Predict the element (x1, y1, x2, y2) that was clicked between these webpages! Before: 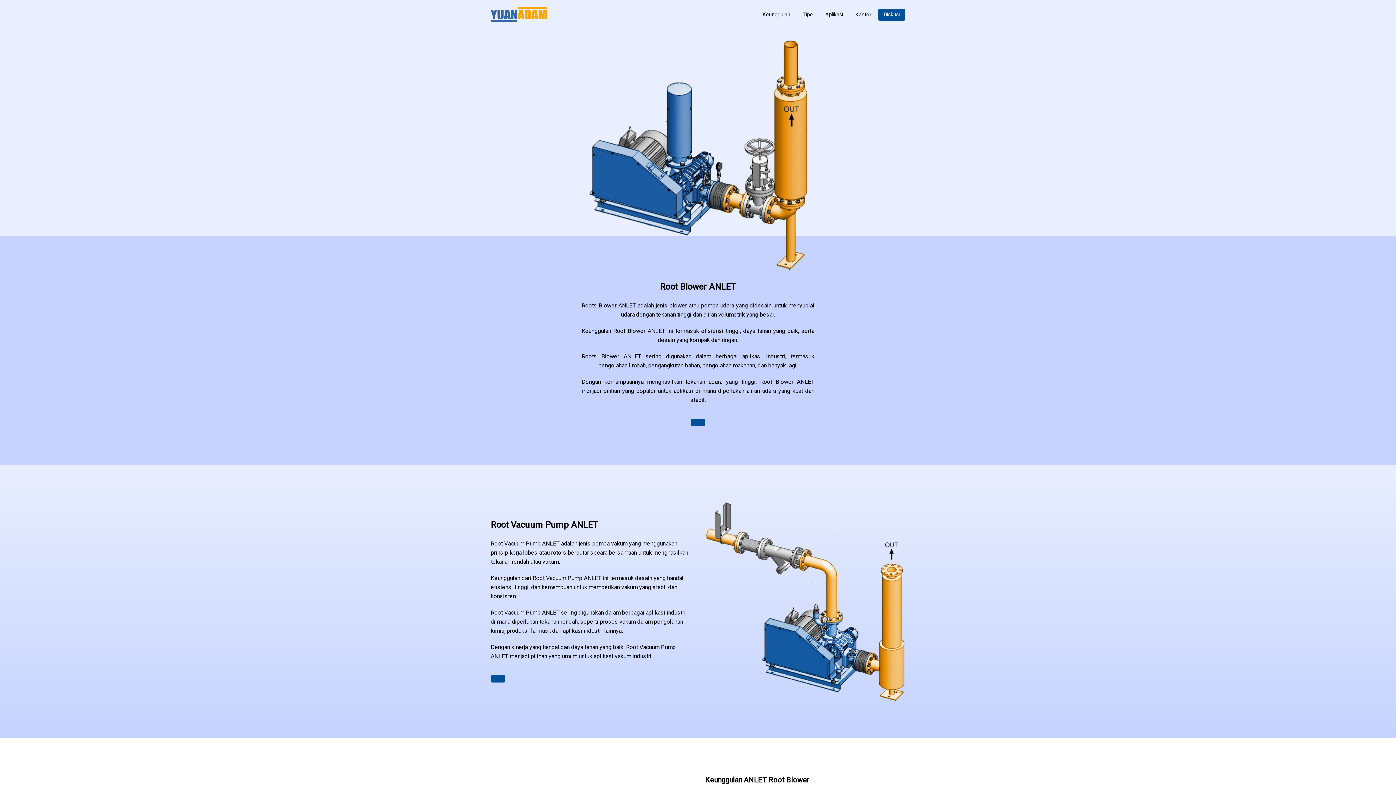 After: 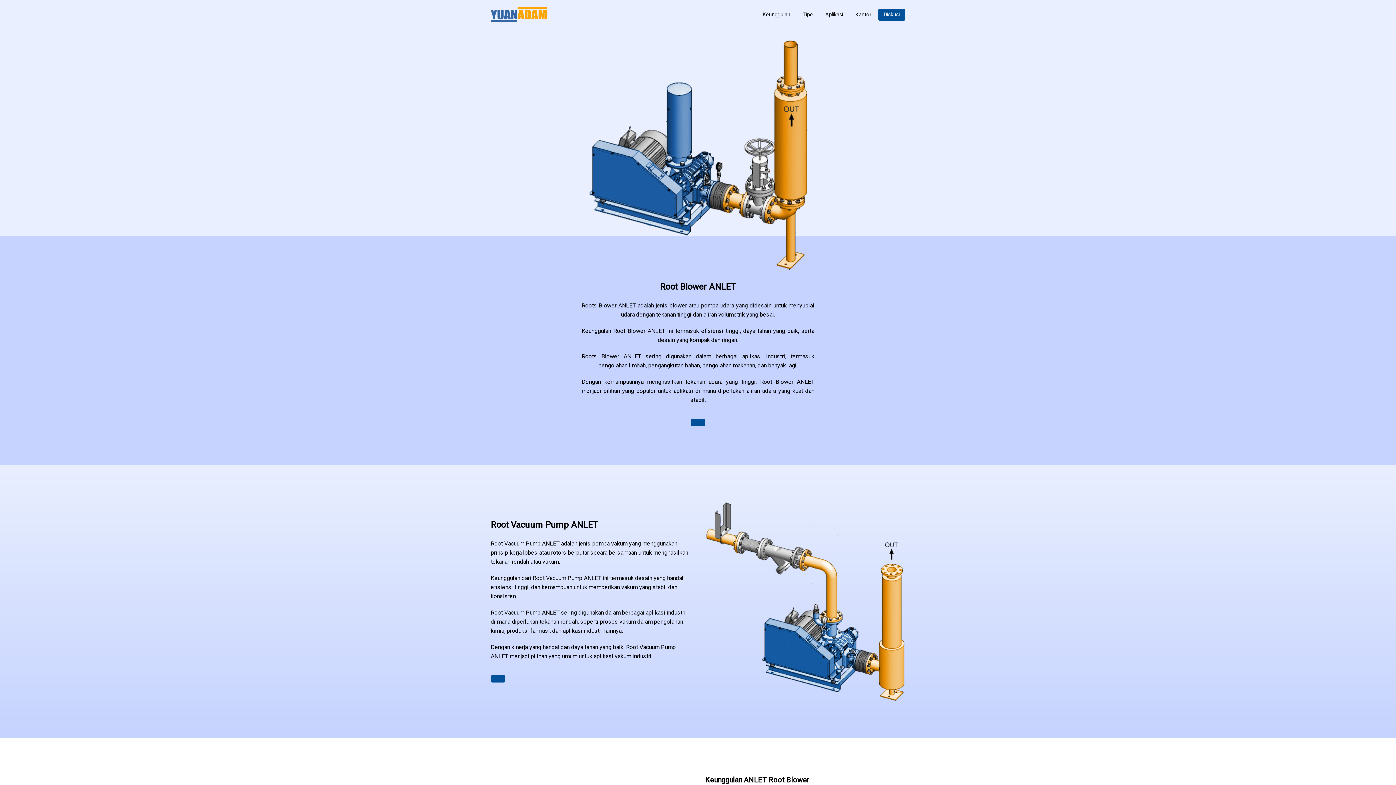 Action: bbox: (690, 419, 705, 426)